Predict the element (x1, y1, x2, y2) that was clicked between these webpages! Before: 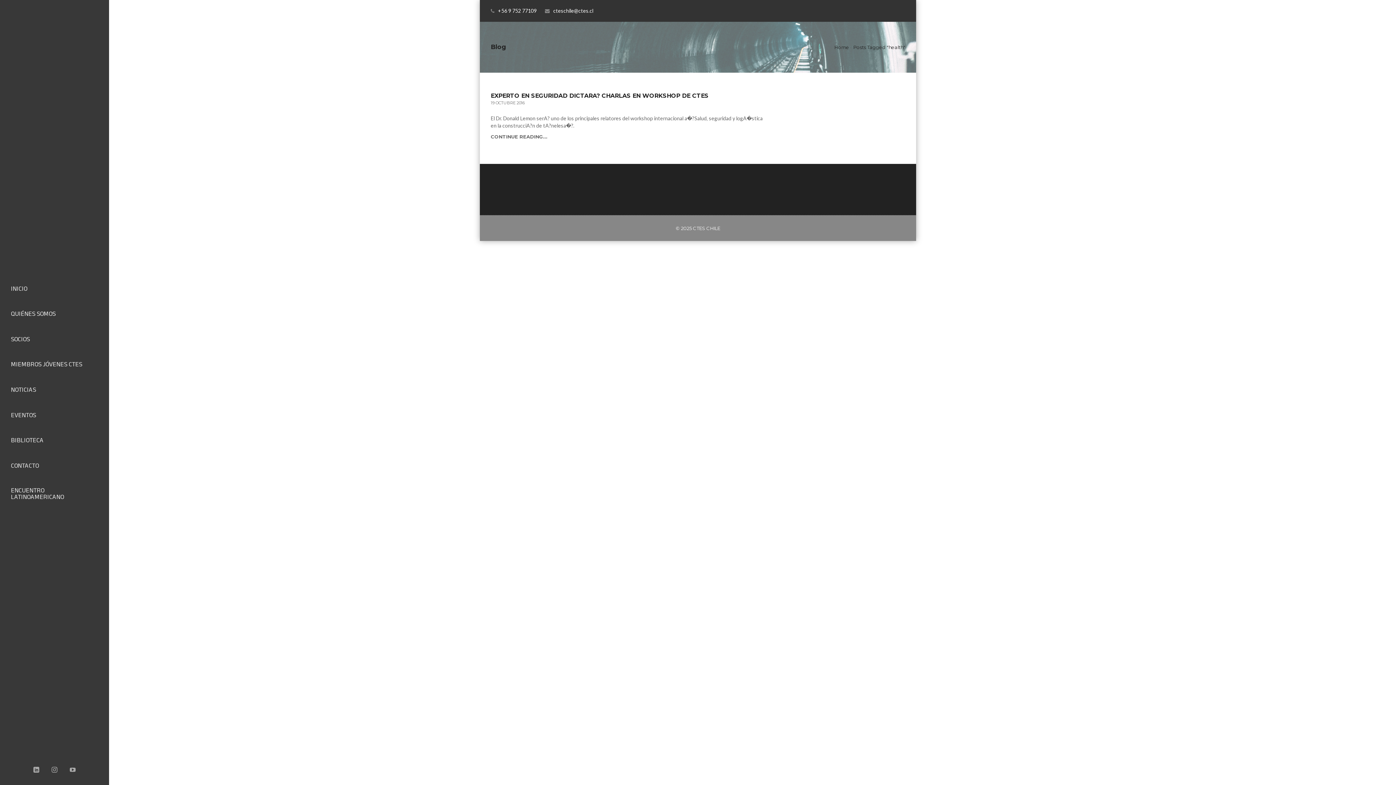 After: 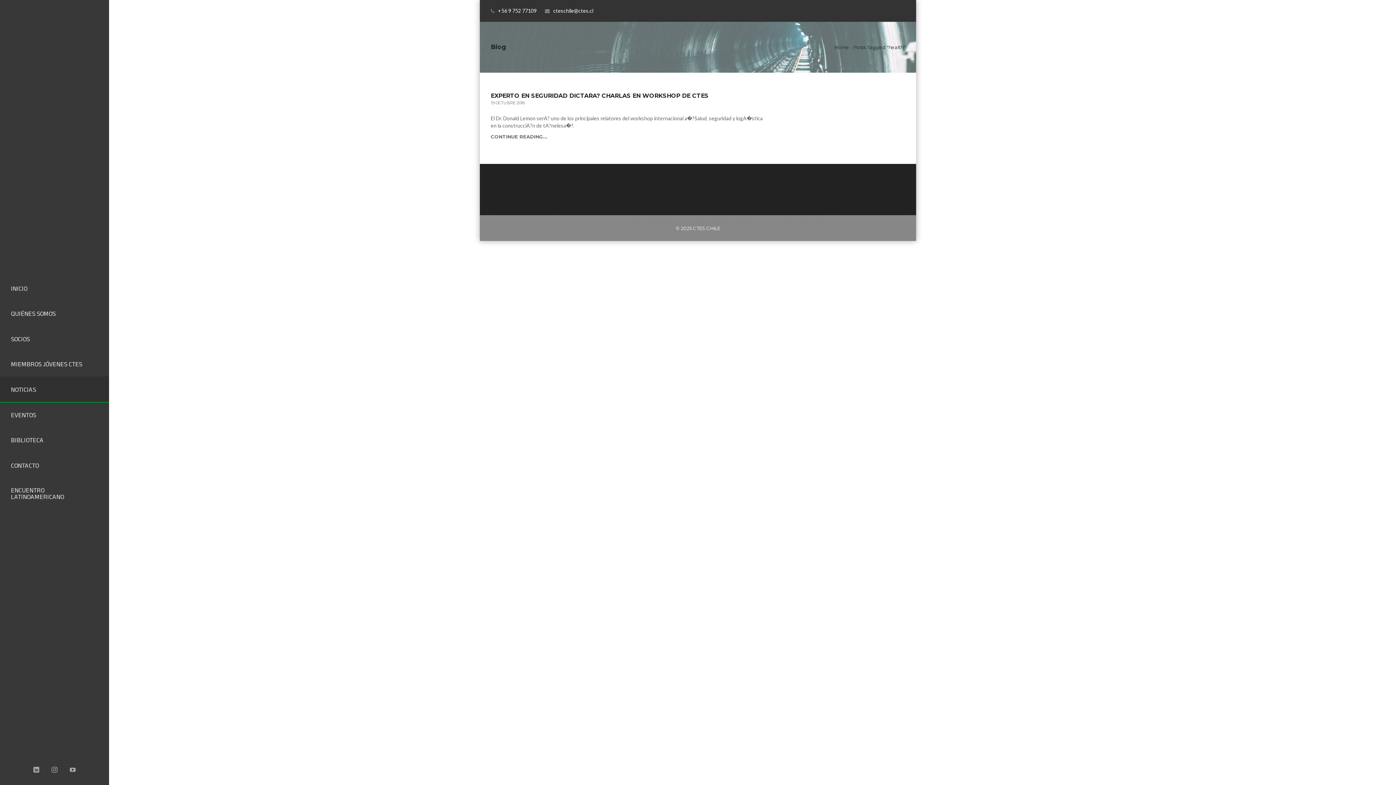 Action: bbox: (0, 376, 109, 402) label: NOTICIAS